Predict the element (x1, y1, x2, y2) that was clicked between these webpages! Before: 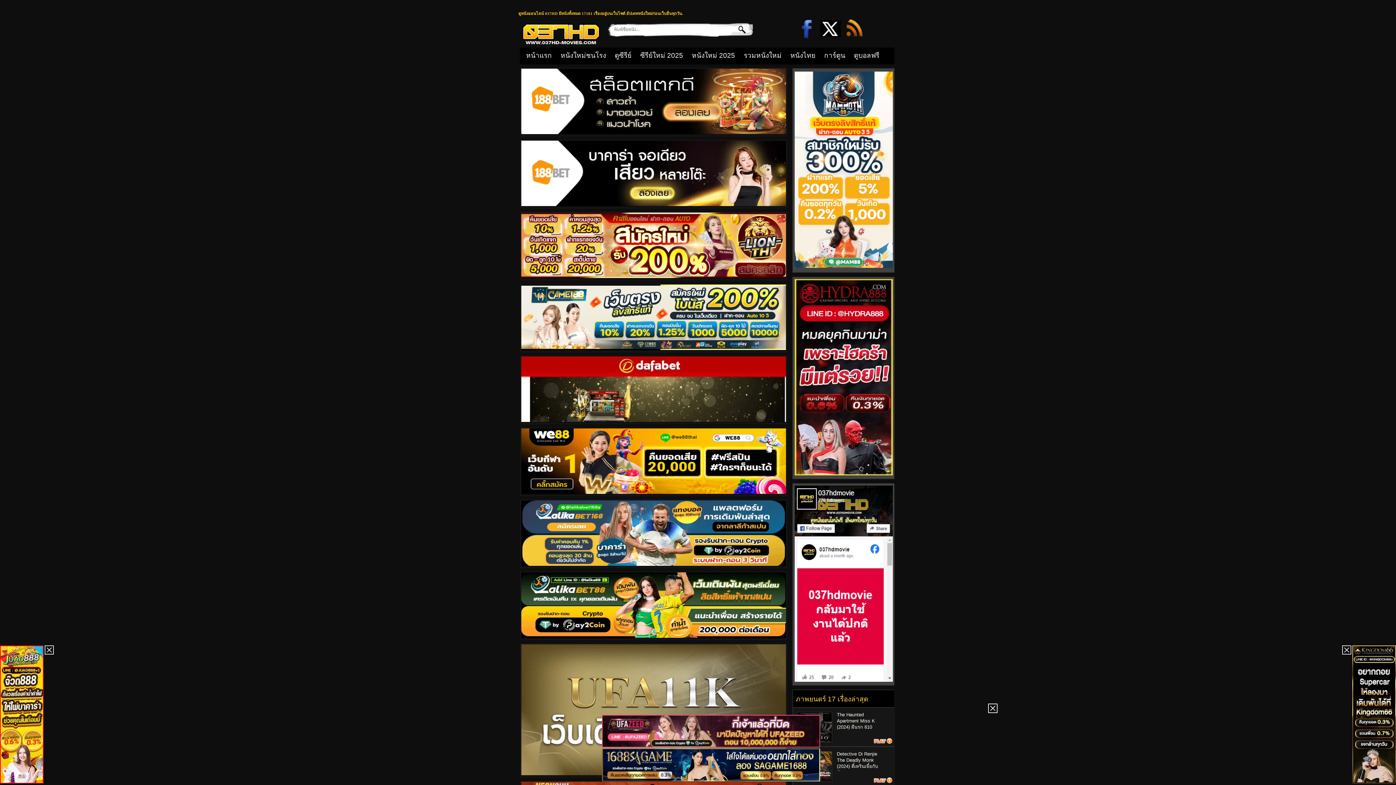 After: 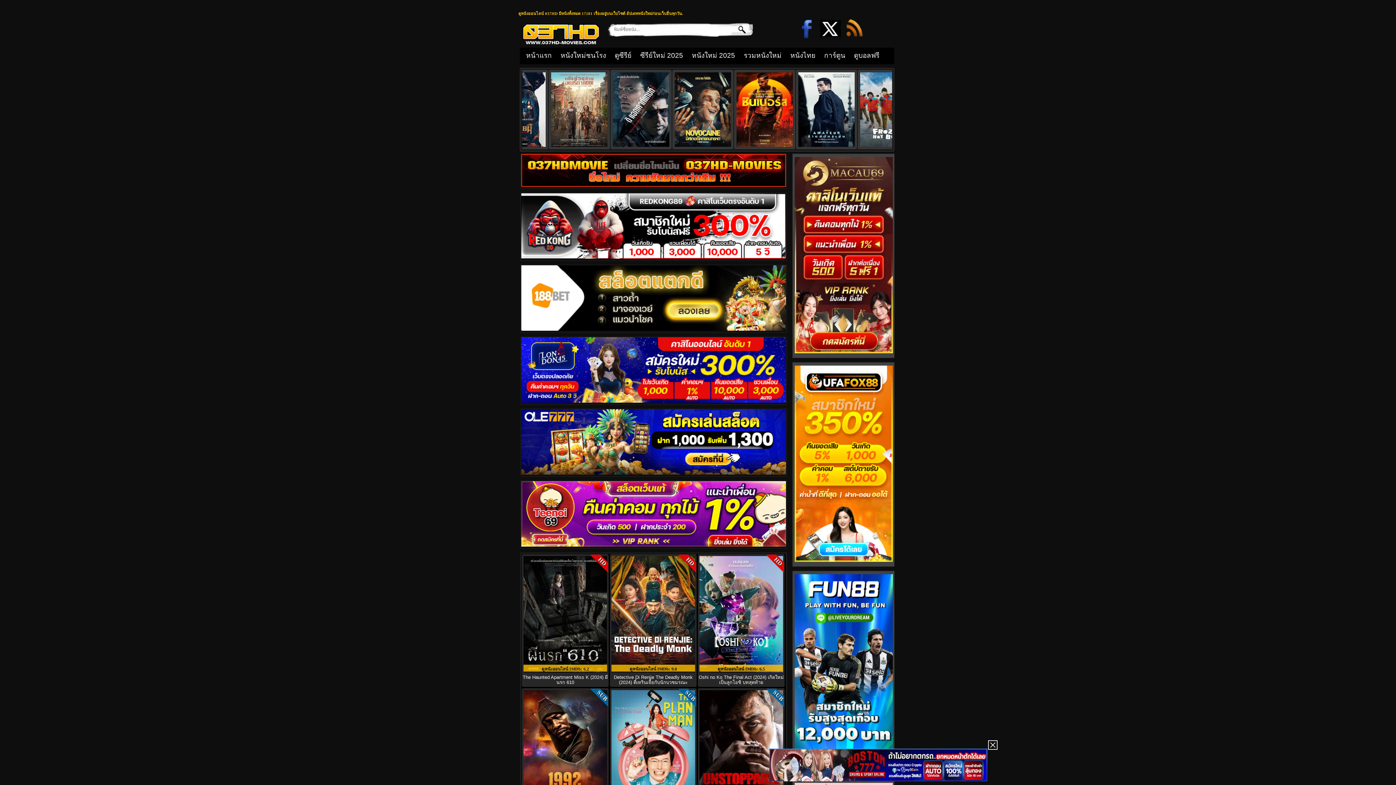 Action: bbox: (520, 34, 600, 49)